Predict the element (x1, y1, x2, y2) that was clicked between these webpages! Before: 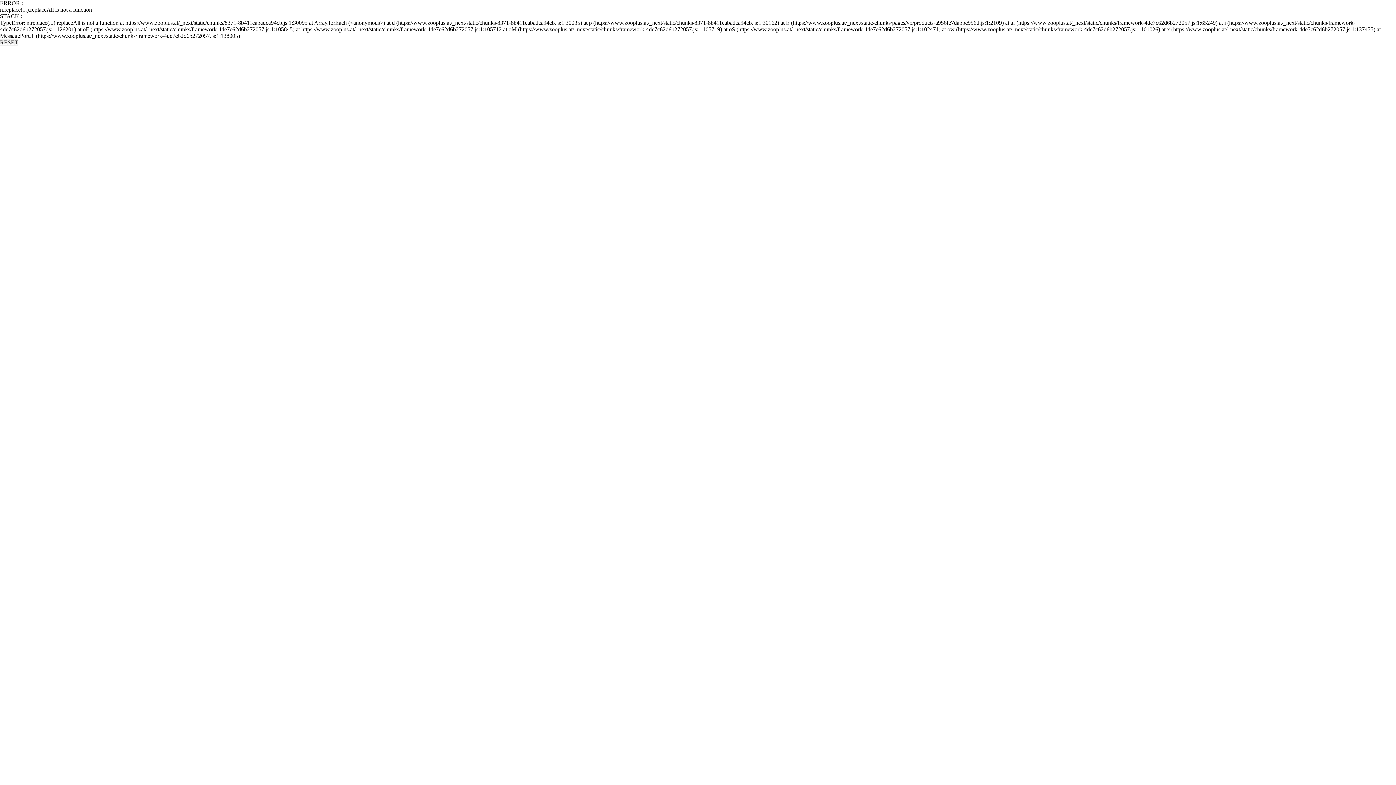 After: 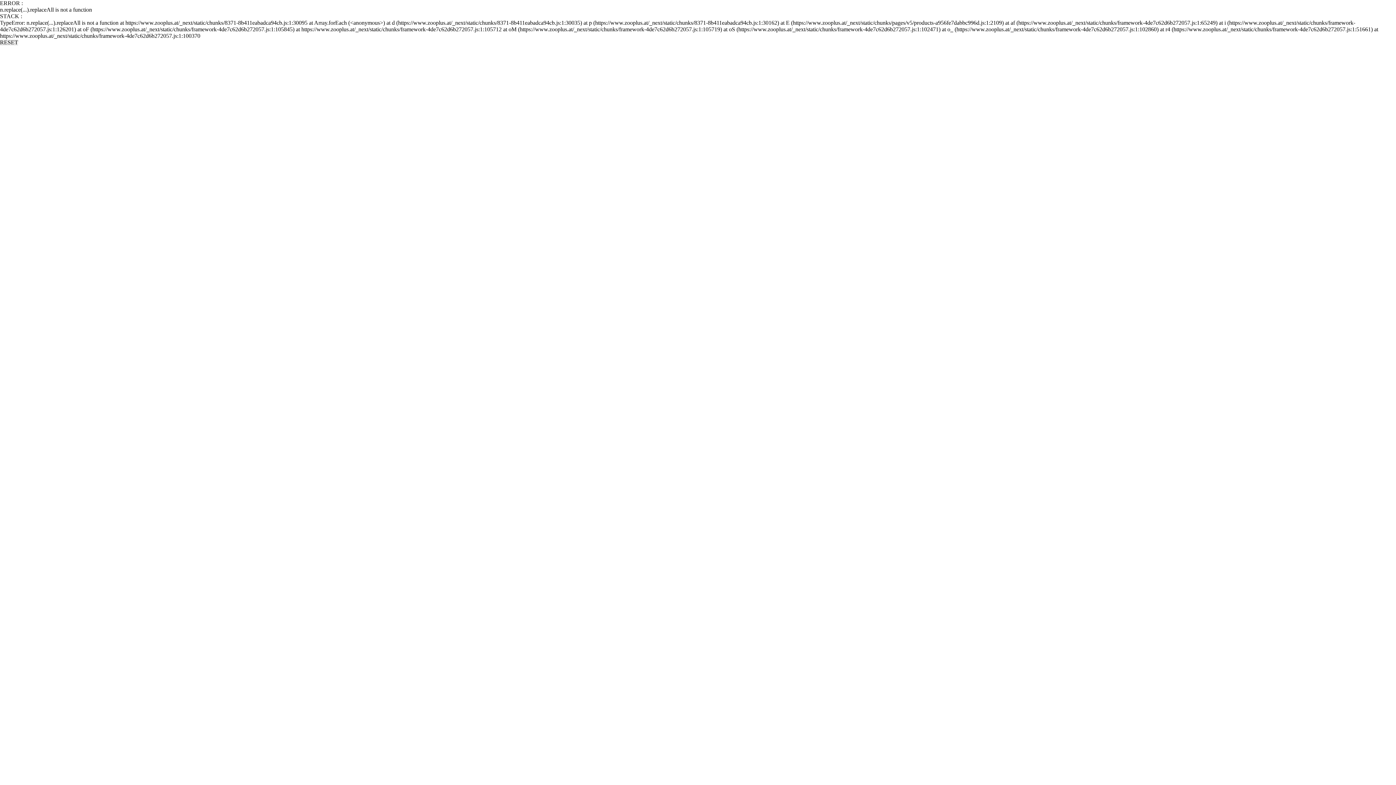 Action: bbox: (0, 39, 18, 45) label: RESET